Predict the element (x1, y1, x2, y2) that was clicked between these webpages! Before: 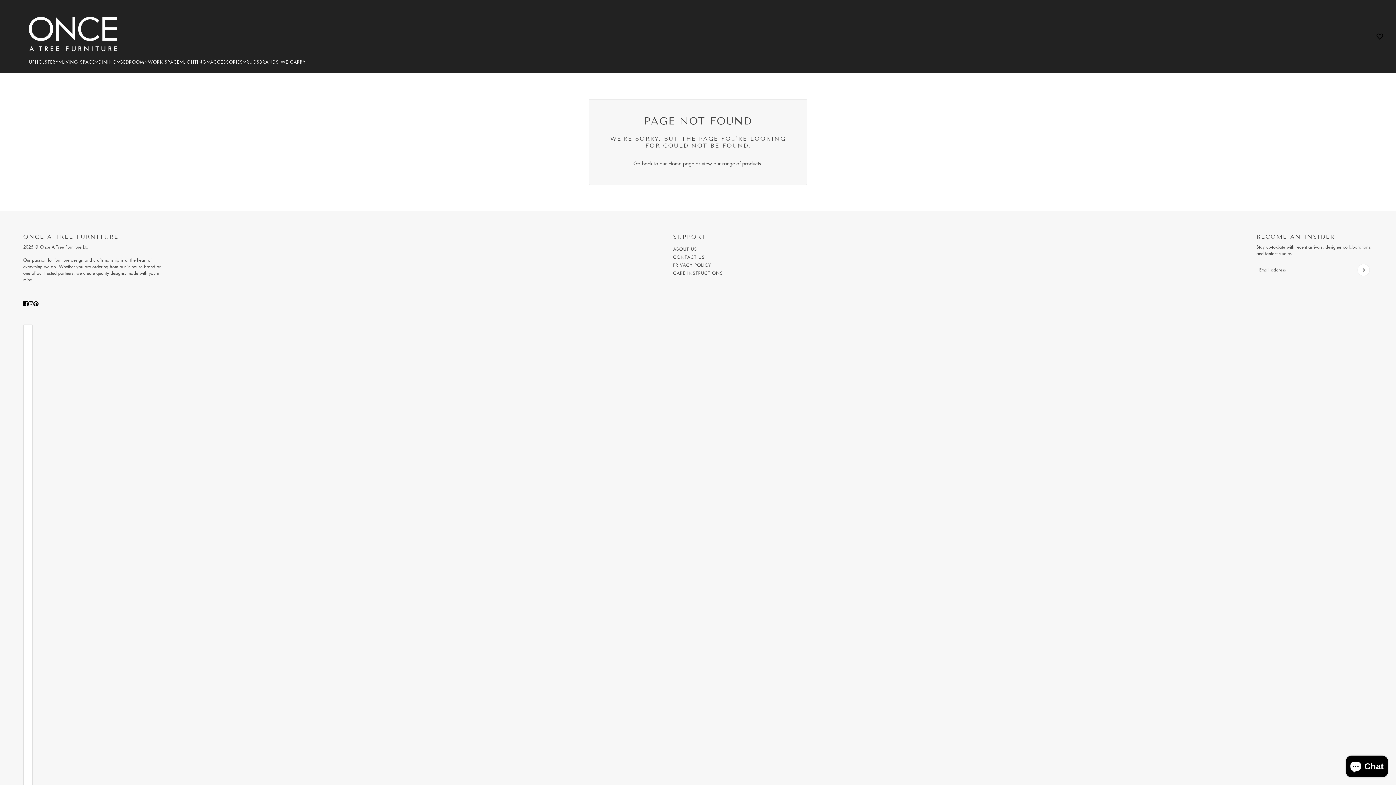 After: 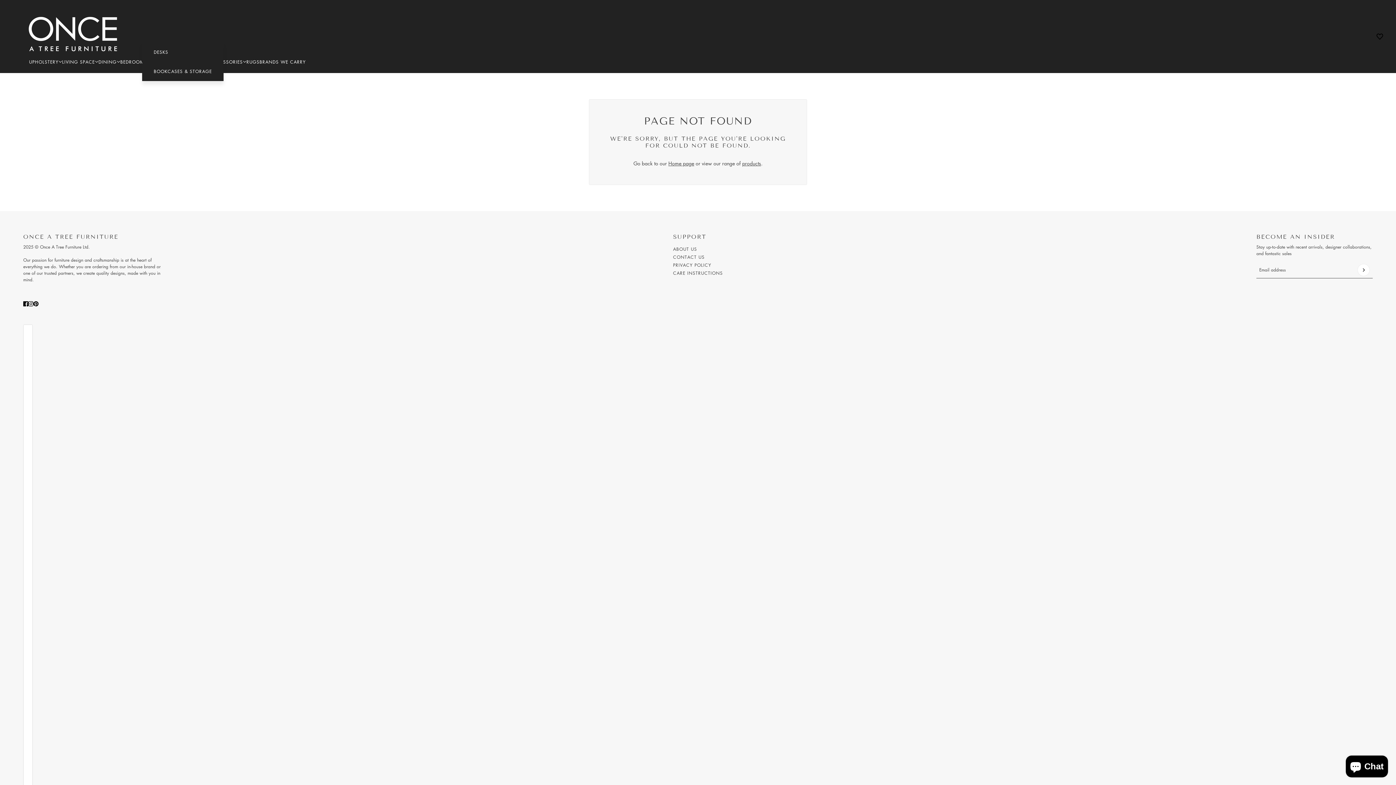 Action: bbox: (142, 13, 189, 109) label: WORK SPACE